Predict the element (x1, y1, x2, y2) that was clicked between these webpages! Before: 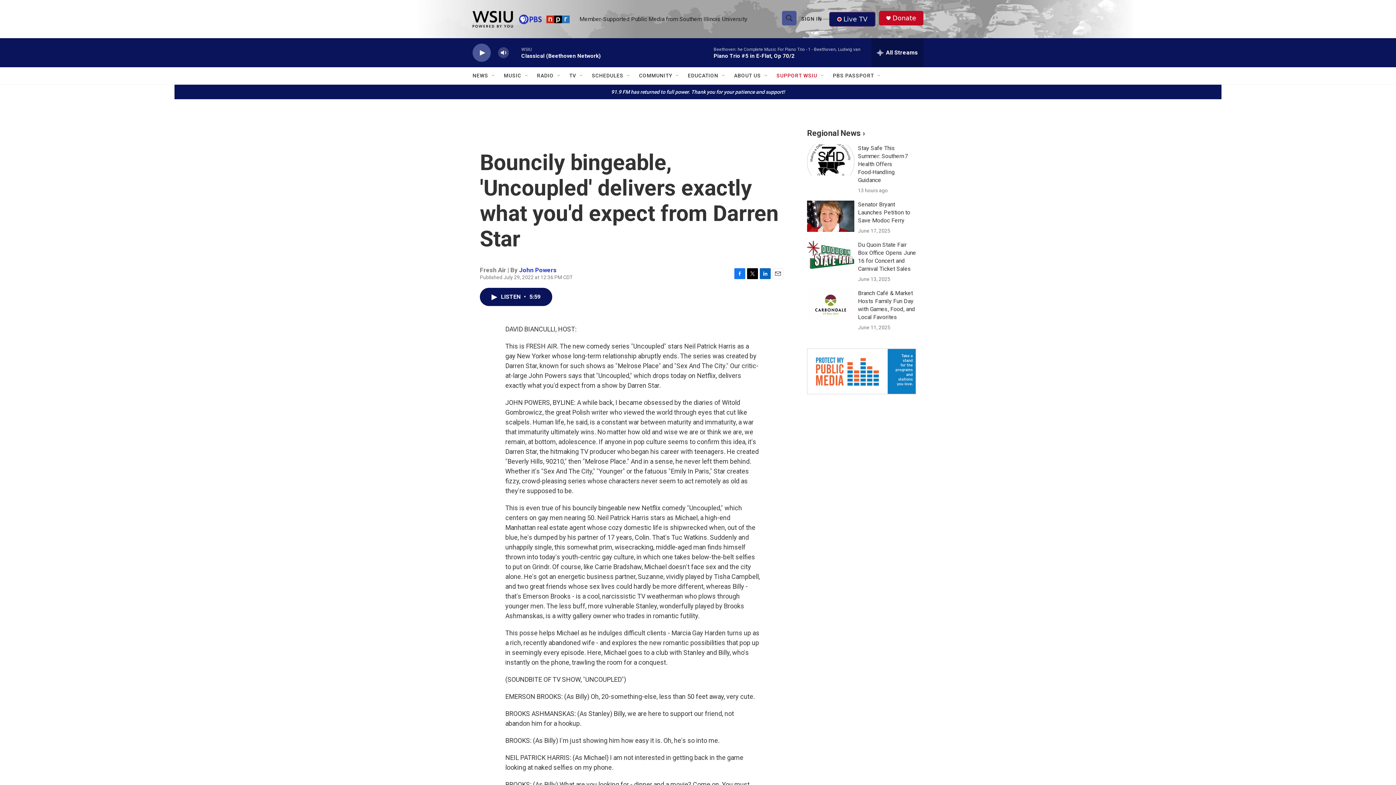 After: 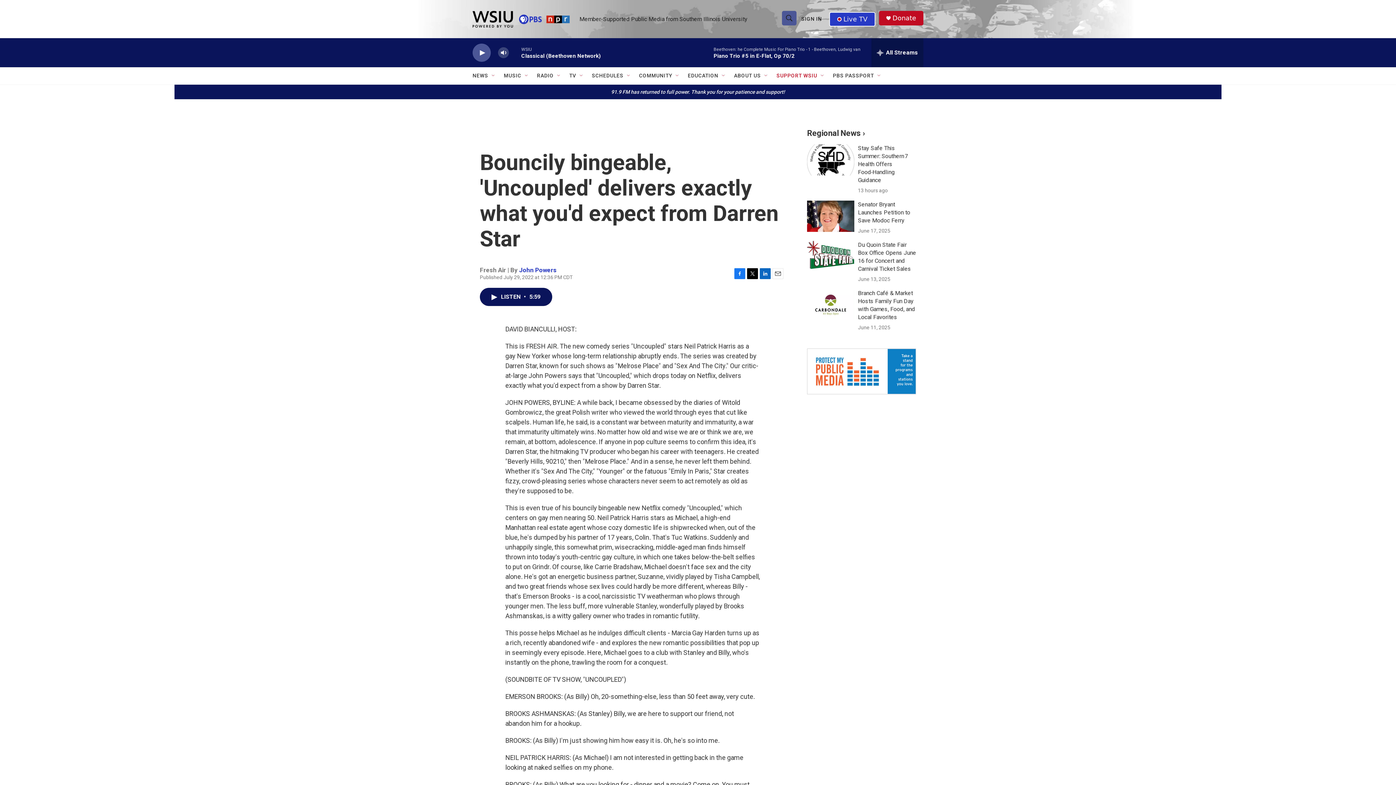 Action: label: Live TV bbox: (829, 11, 875, 26)